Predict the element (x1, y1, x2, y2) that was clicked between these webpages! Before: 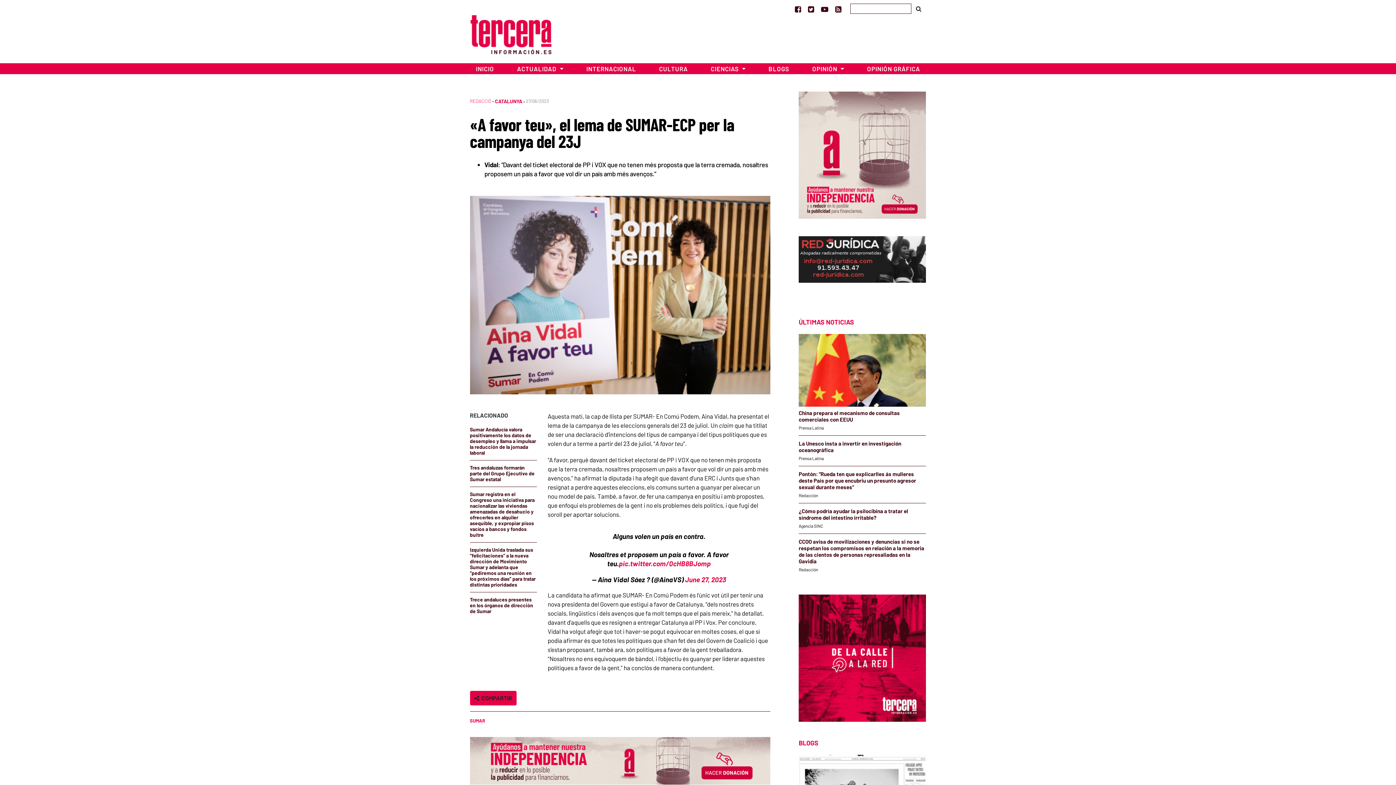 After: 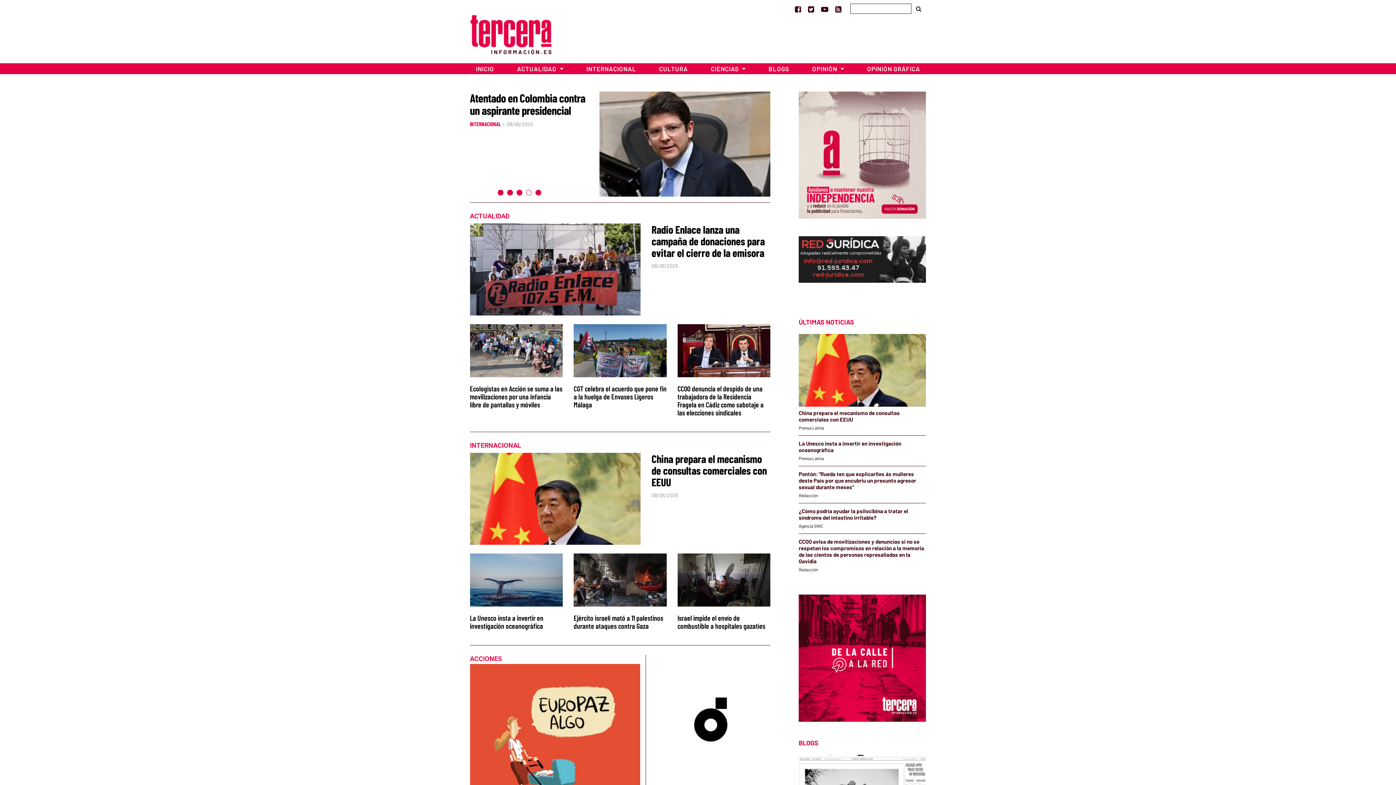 Action: bbox: (470, 30, 551, 37)